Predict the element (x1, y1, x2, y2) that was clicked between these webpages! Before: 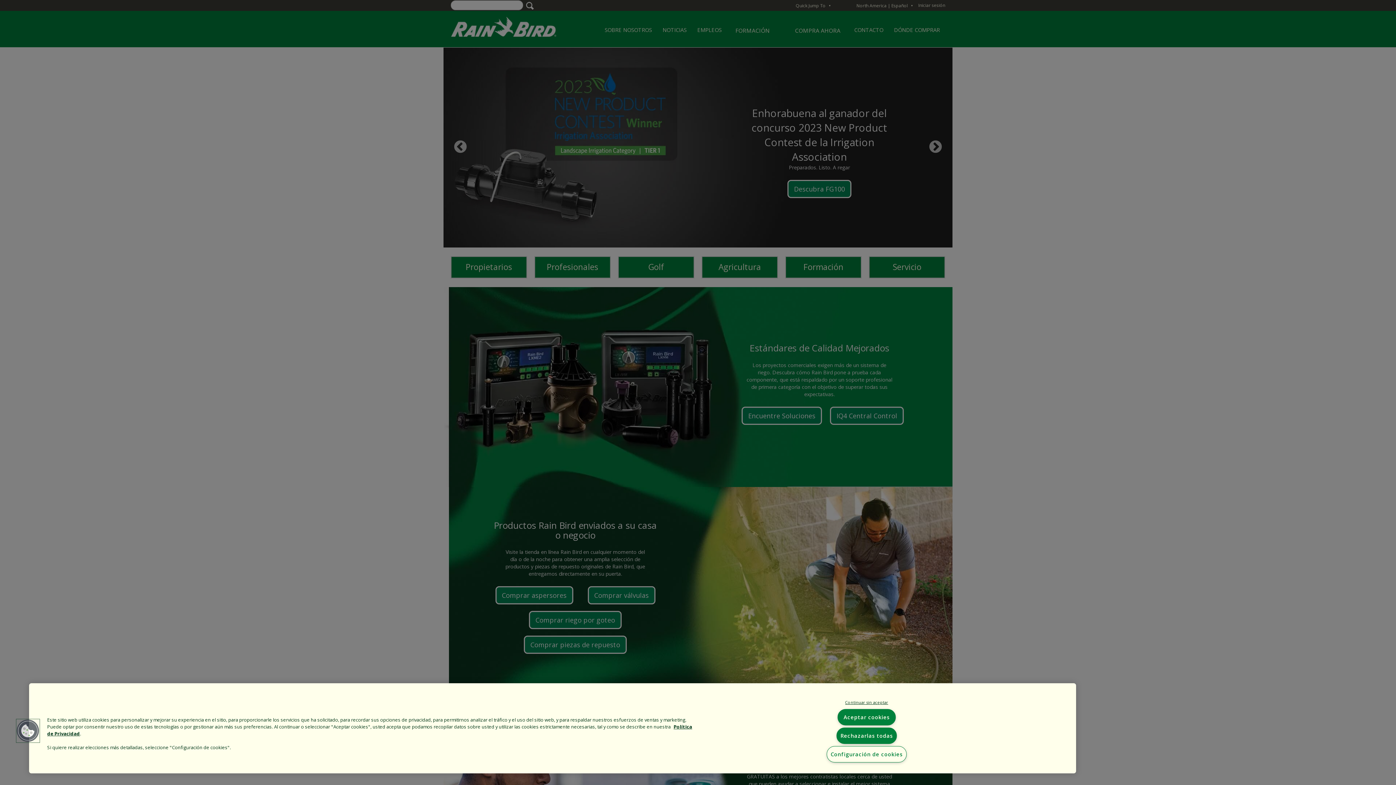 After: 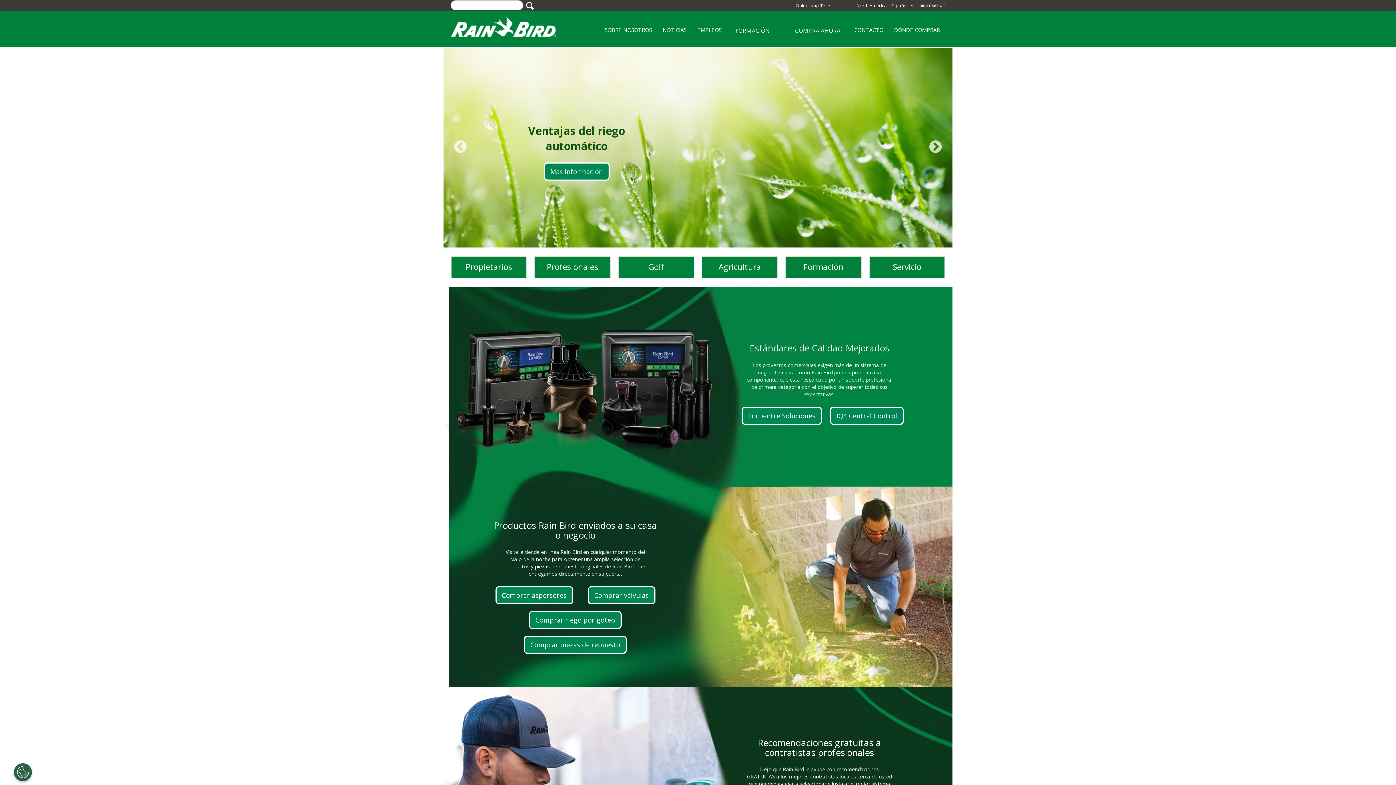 Action: bbox: (836, 728, 897, 744) label: Rechazarlas todas